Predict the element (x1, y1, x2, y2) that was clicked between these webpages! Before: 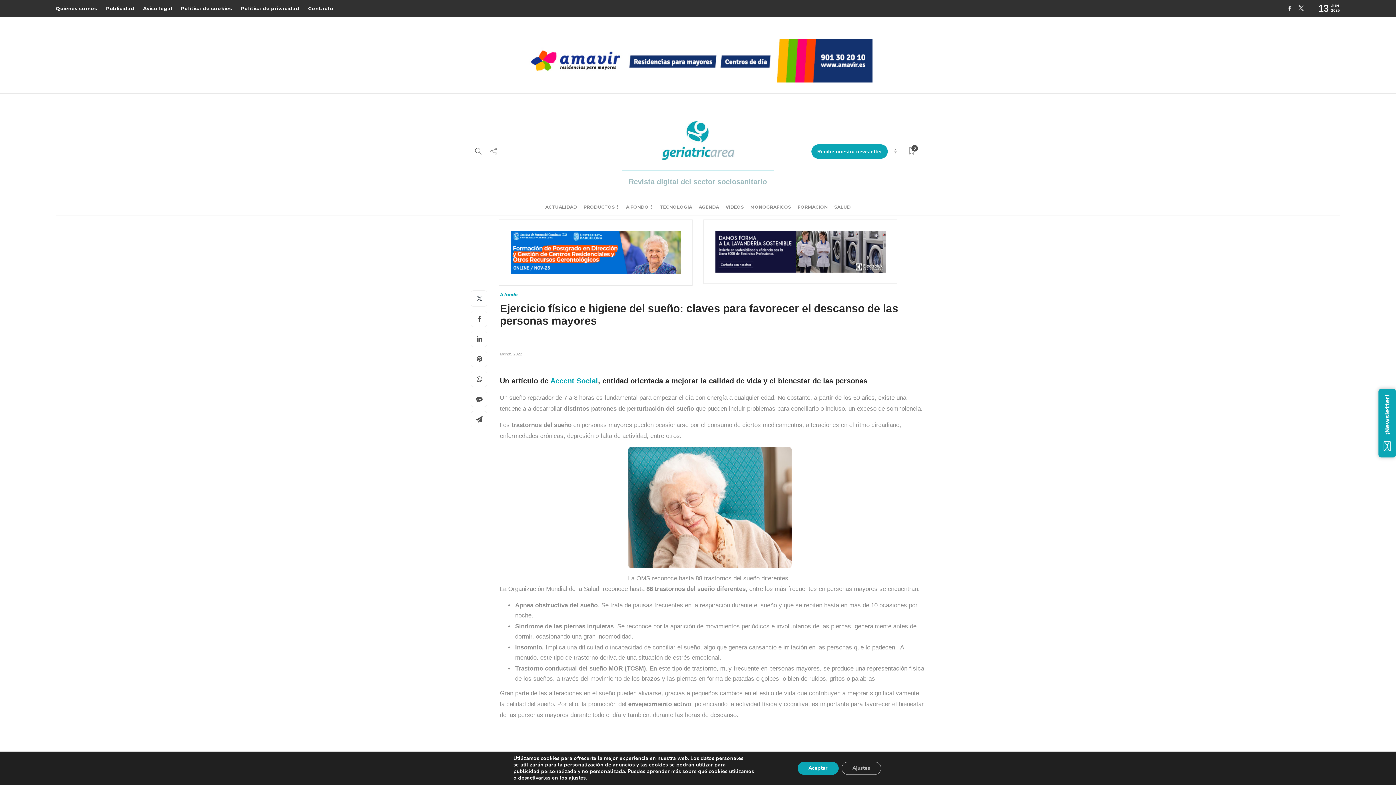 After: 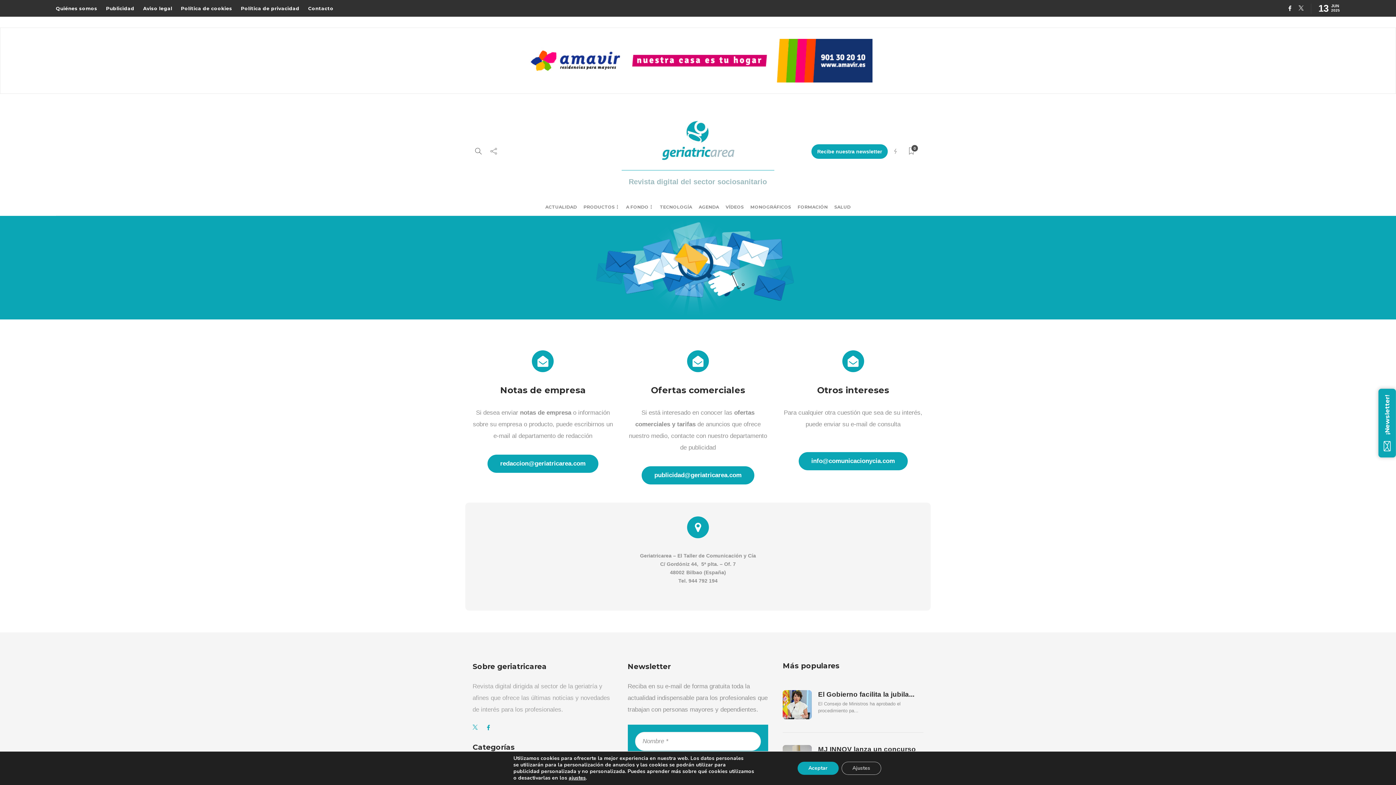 Action: label: Contacto bbox: (308, 1, 333, 15)